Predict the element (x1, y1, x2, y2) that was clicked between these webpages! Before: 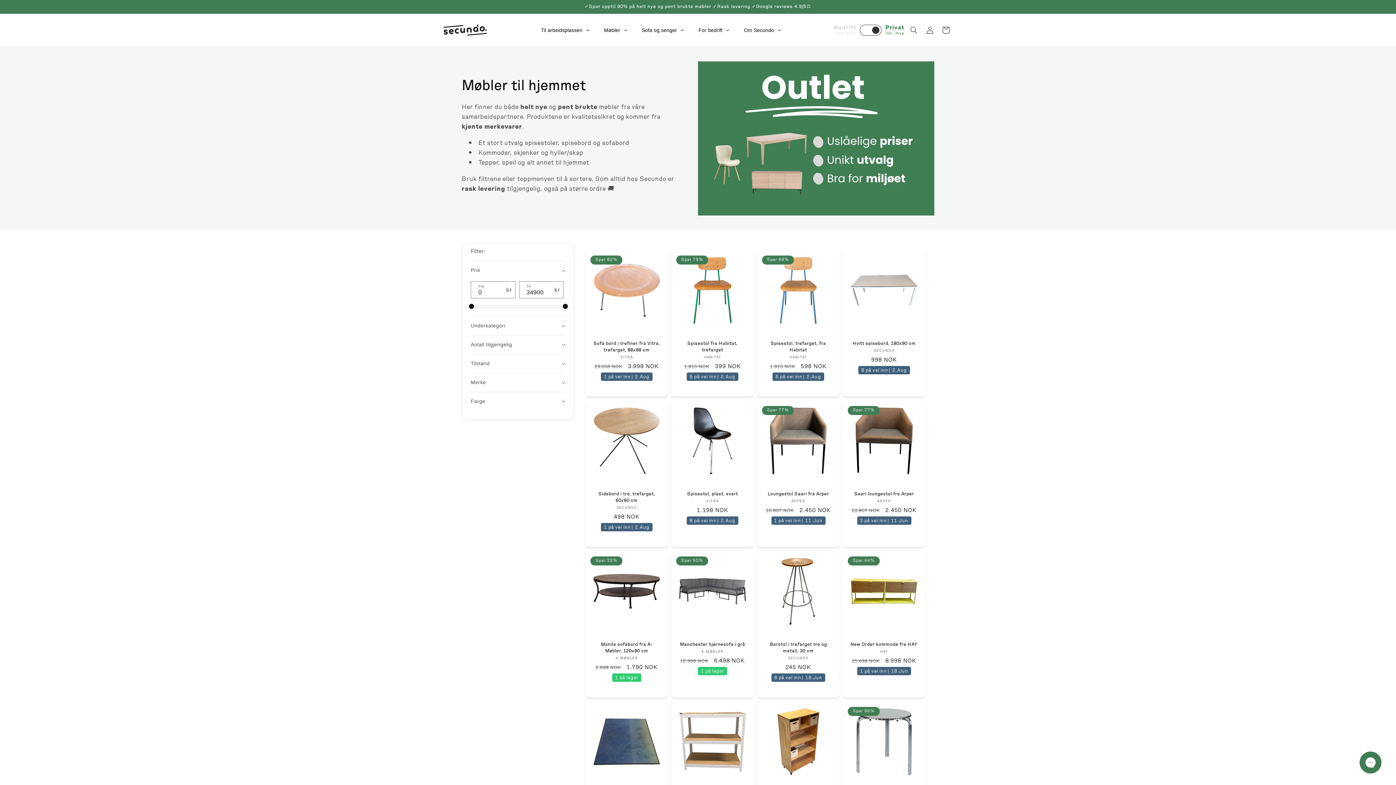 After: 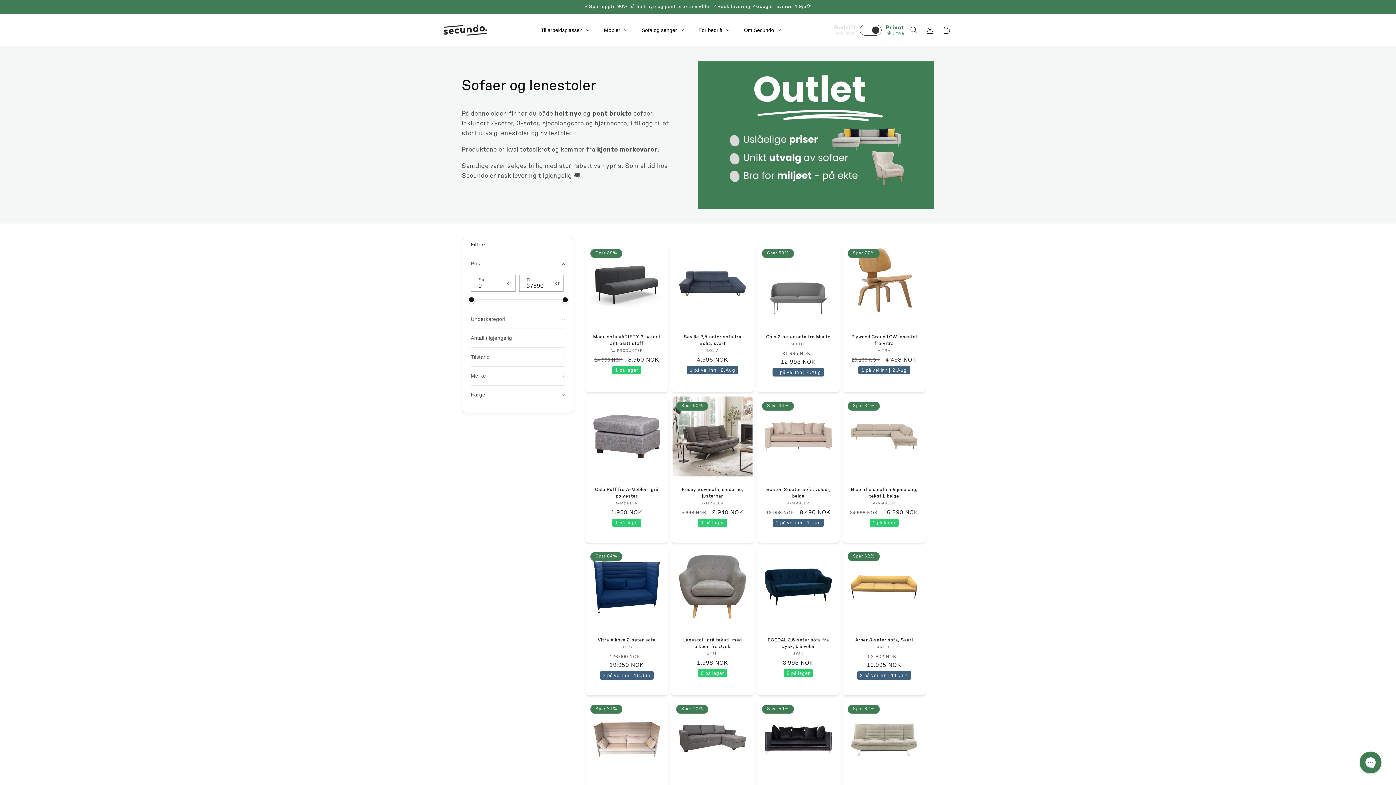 Action: label: Sofa og senger bbox: (634, 21, 691, 39)